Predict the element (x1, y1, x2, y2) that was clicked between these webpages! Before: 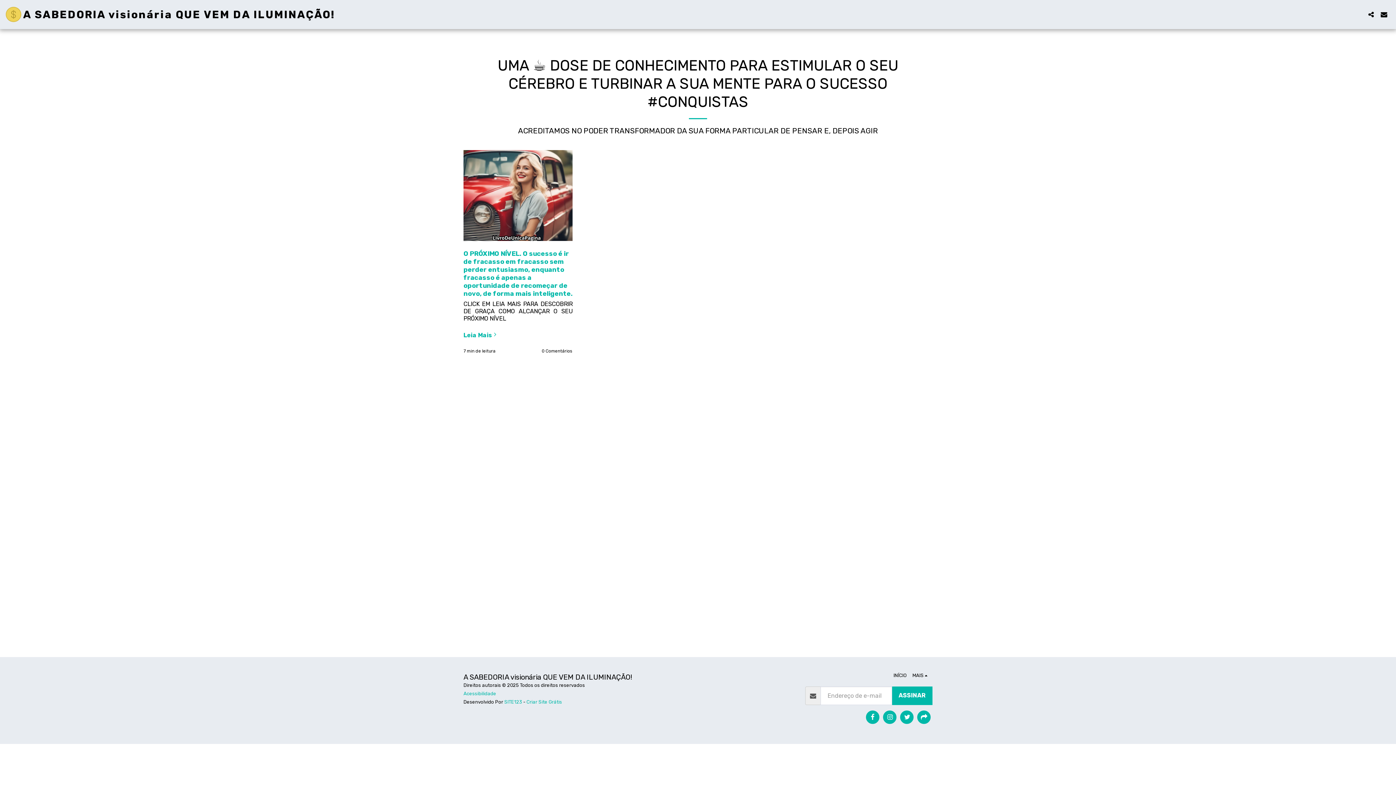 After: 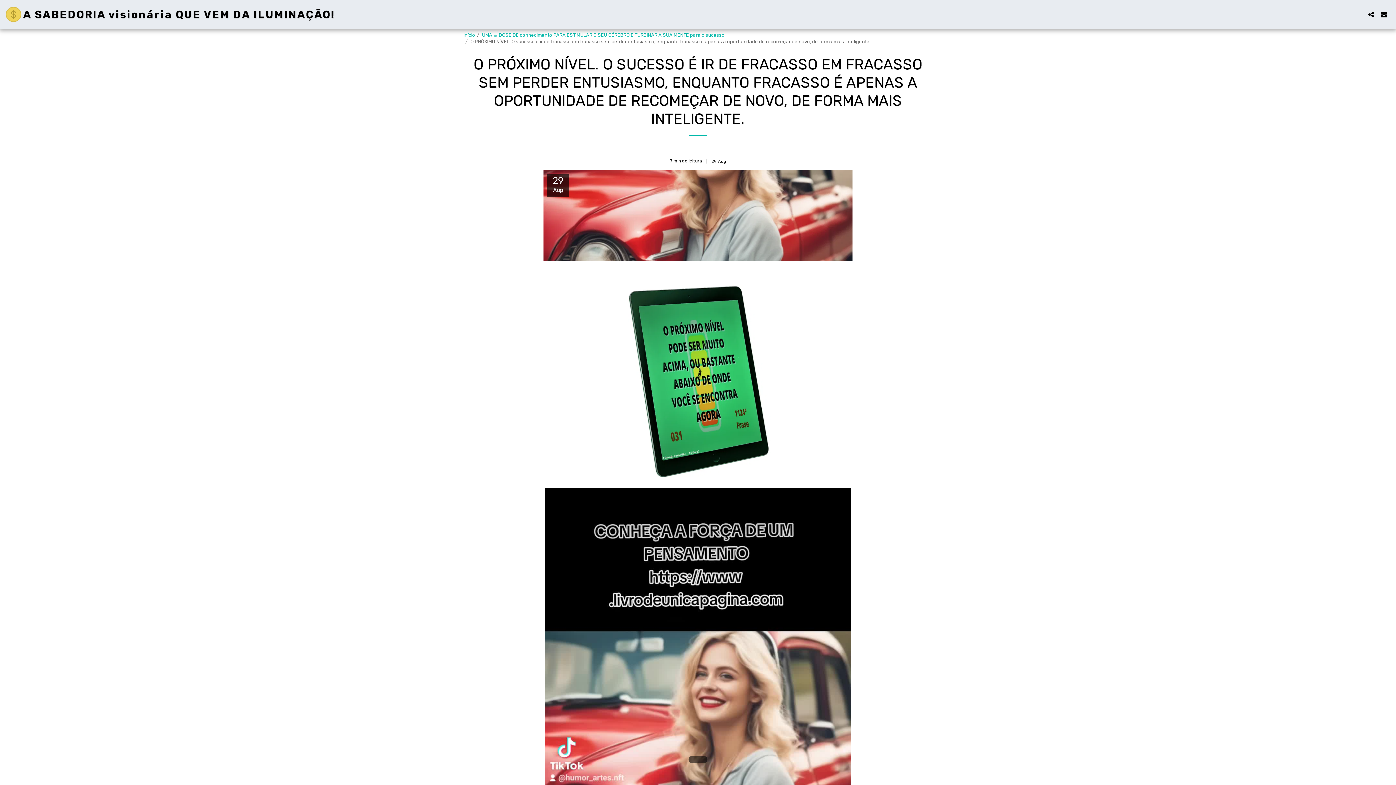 Action: bbox: (463, 150, 572, 241)